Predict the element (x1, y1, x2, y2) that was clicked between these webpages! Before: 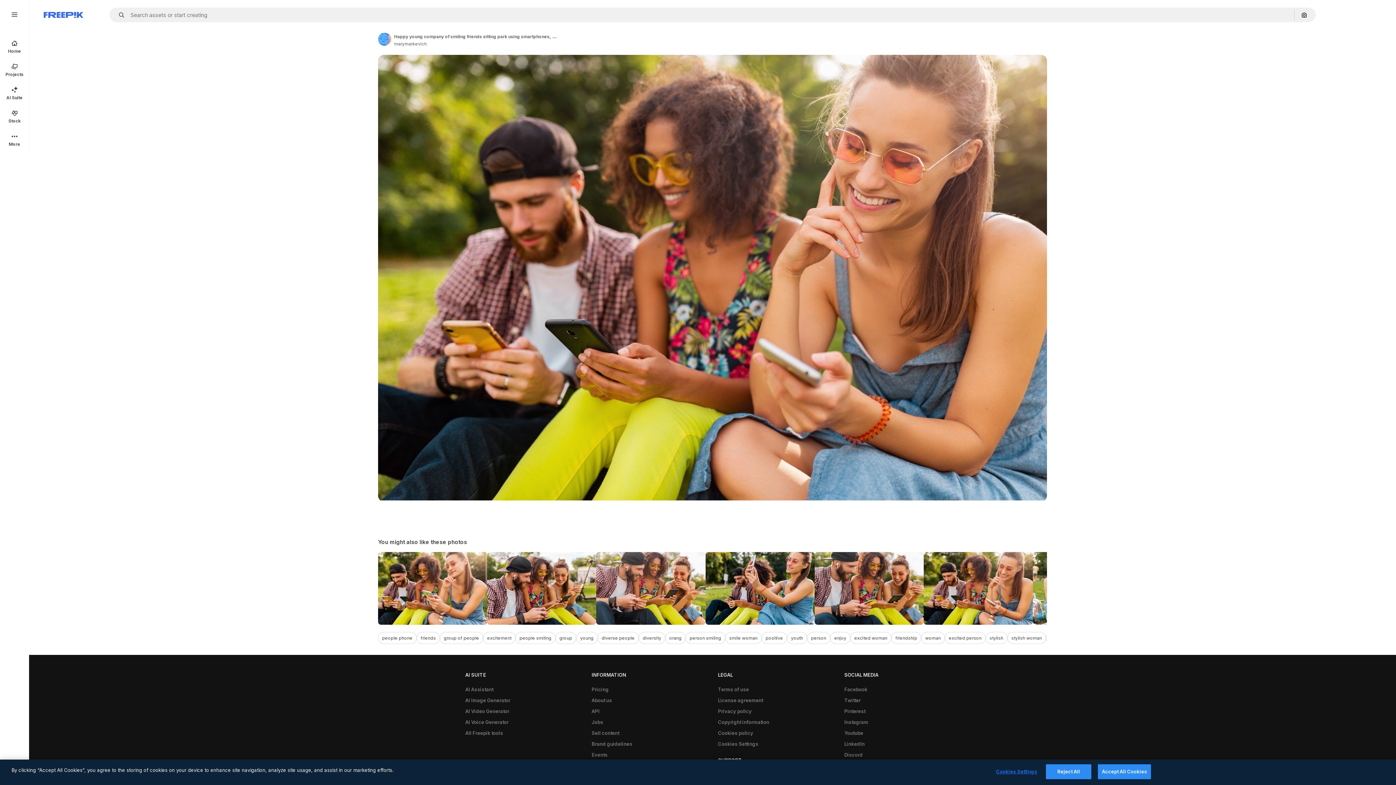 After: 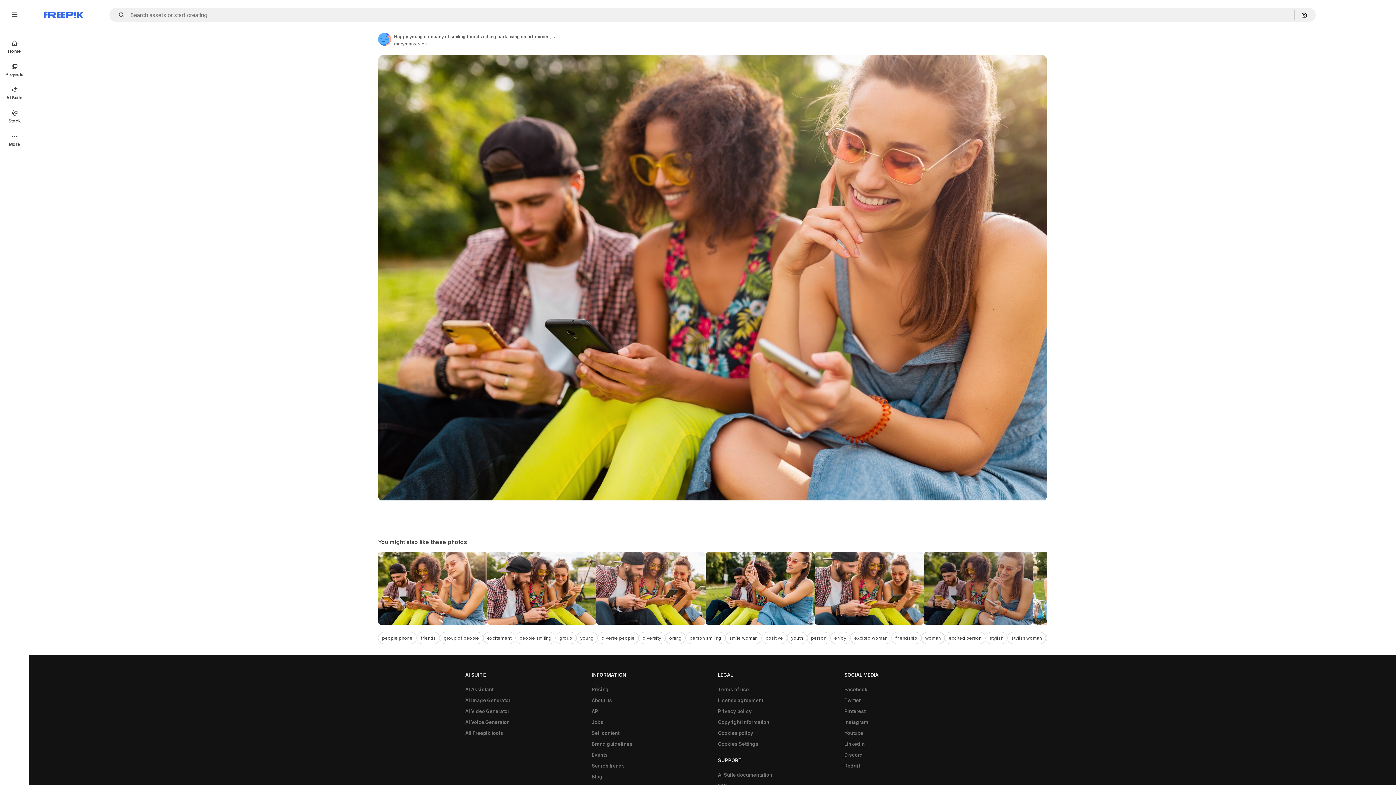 Action: bbox: (924, 552, 1033, 625)